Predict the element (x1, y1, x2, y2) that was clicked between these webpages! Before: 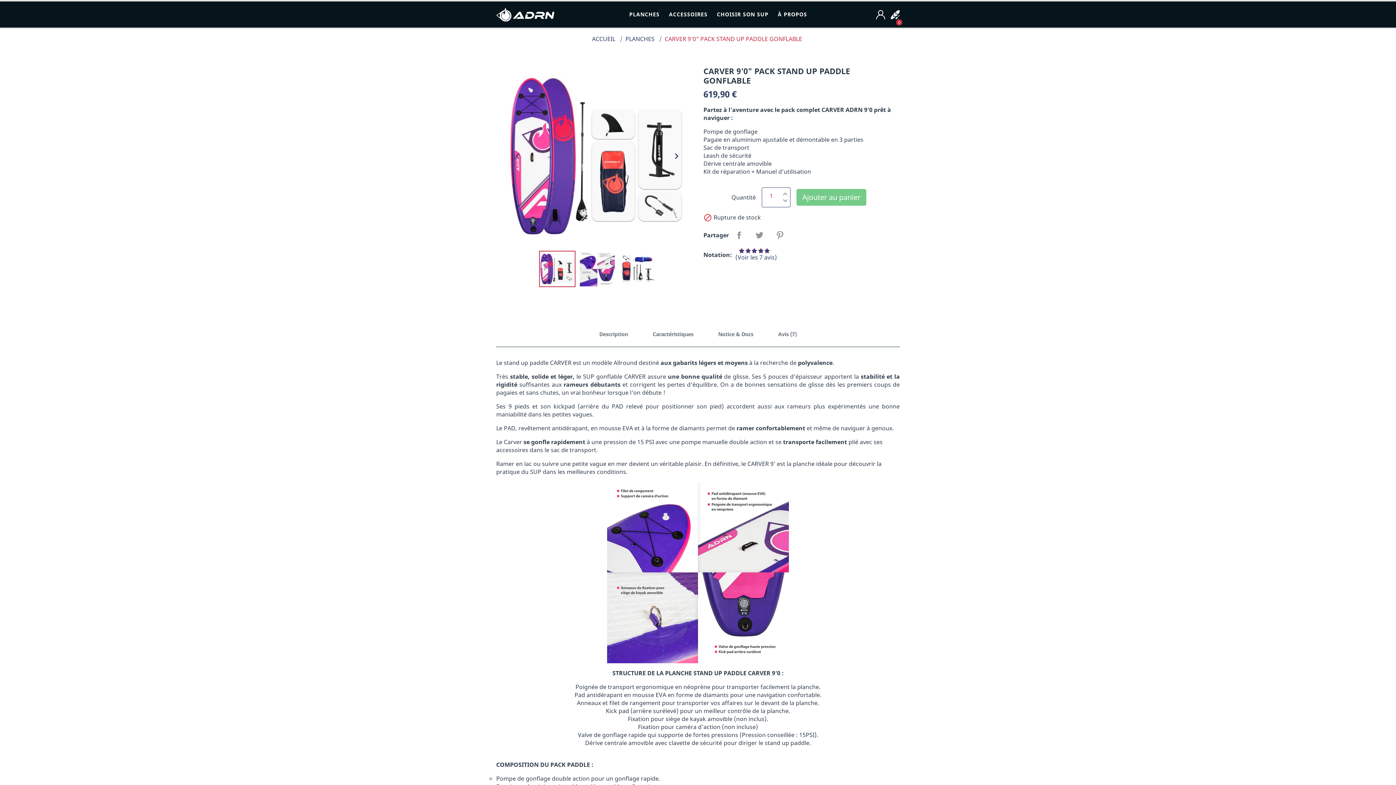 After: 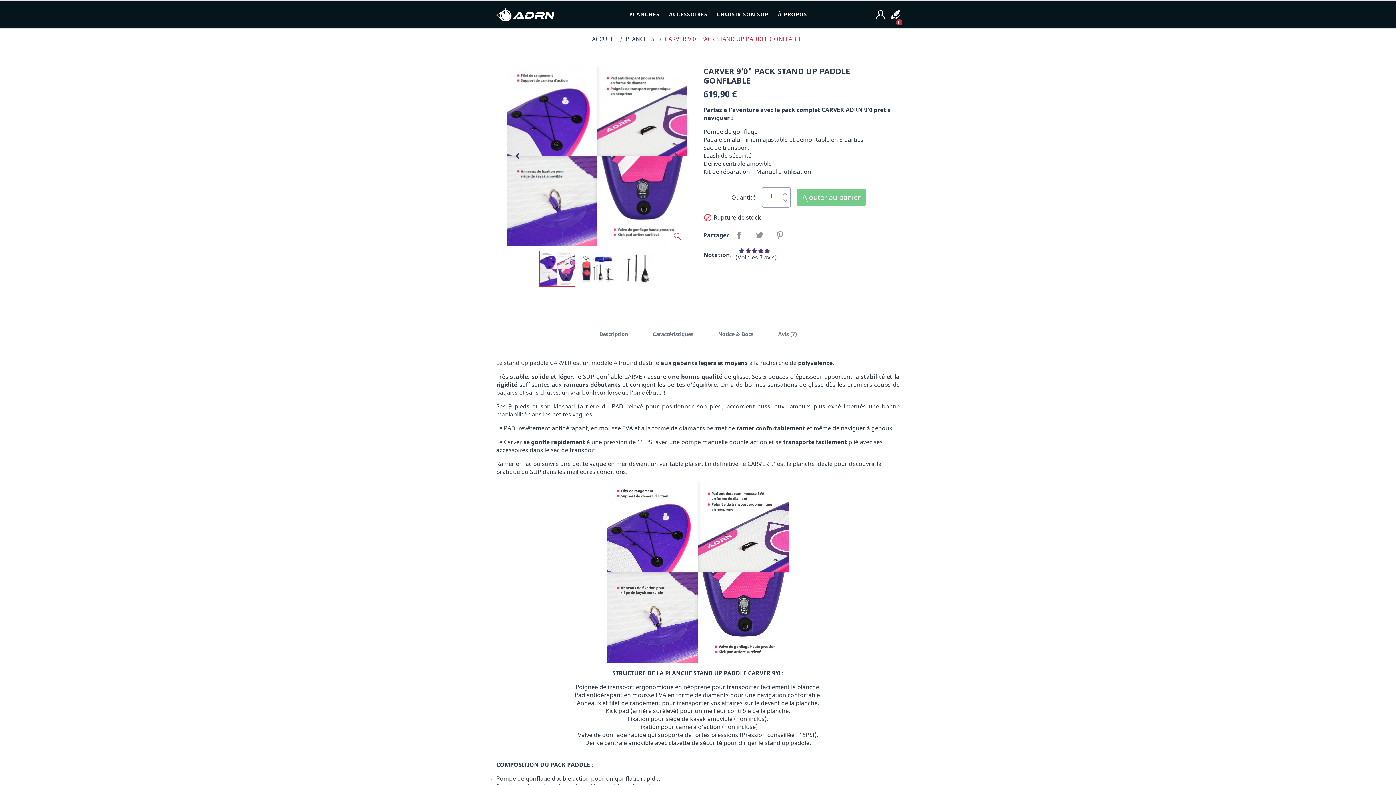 Action: label:  bbox: (666, 66, 687, 246)